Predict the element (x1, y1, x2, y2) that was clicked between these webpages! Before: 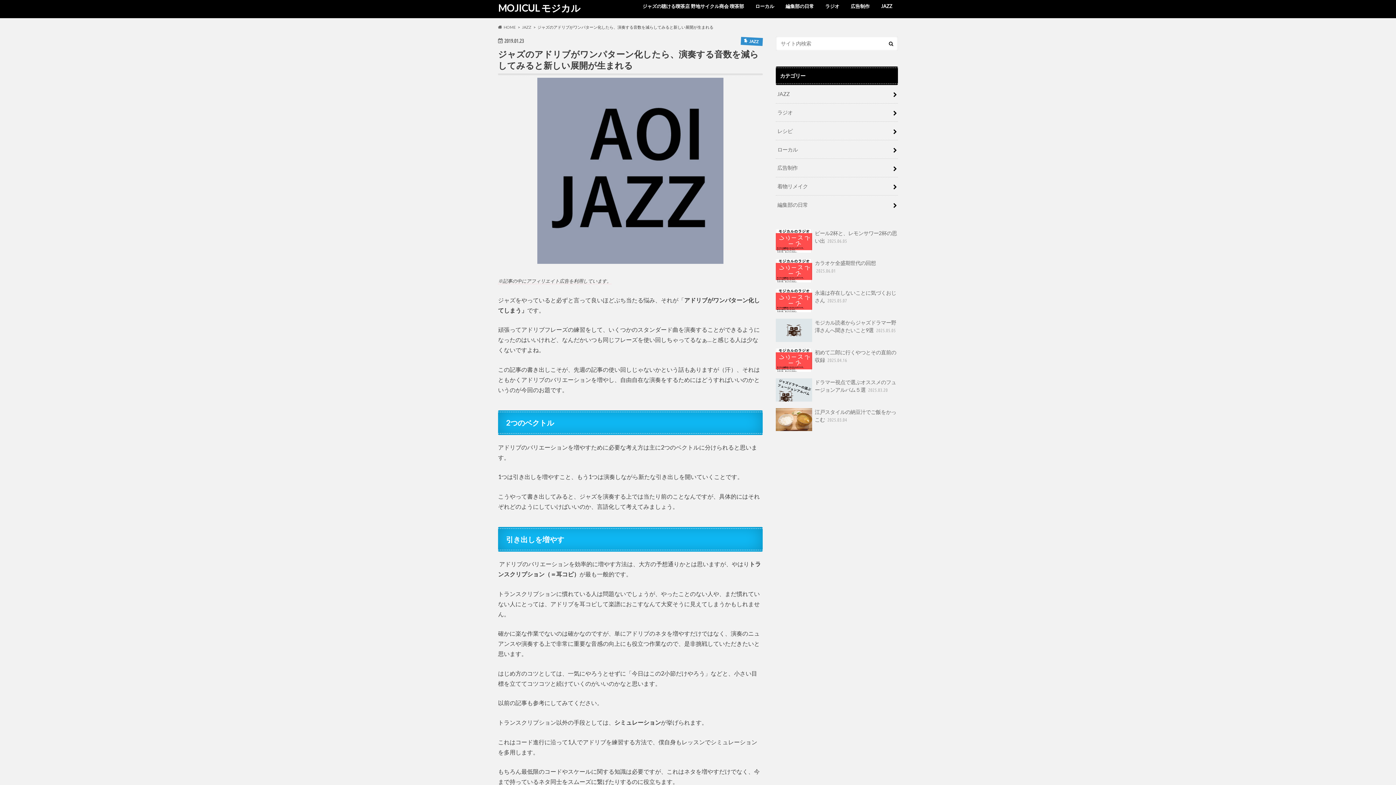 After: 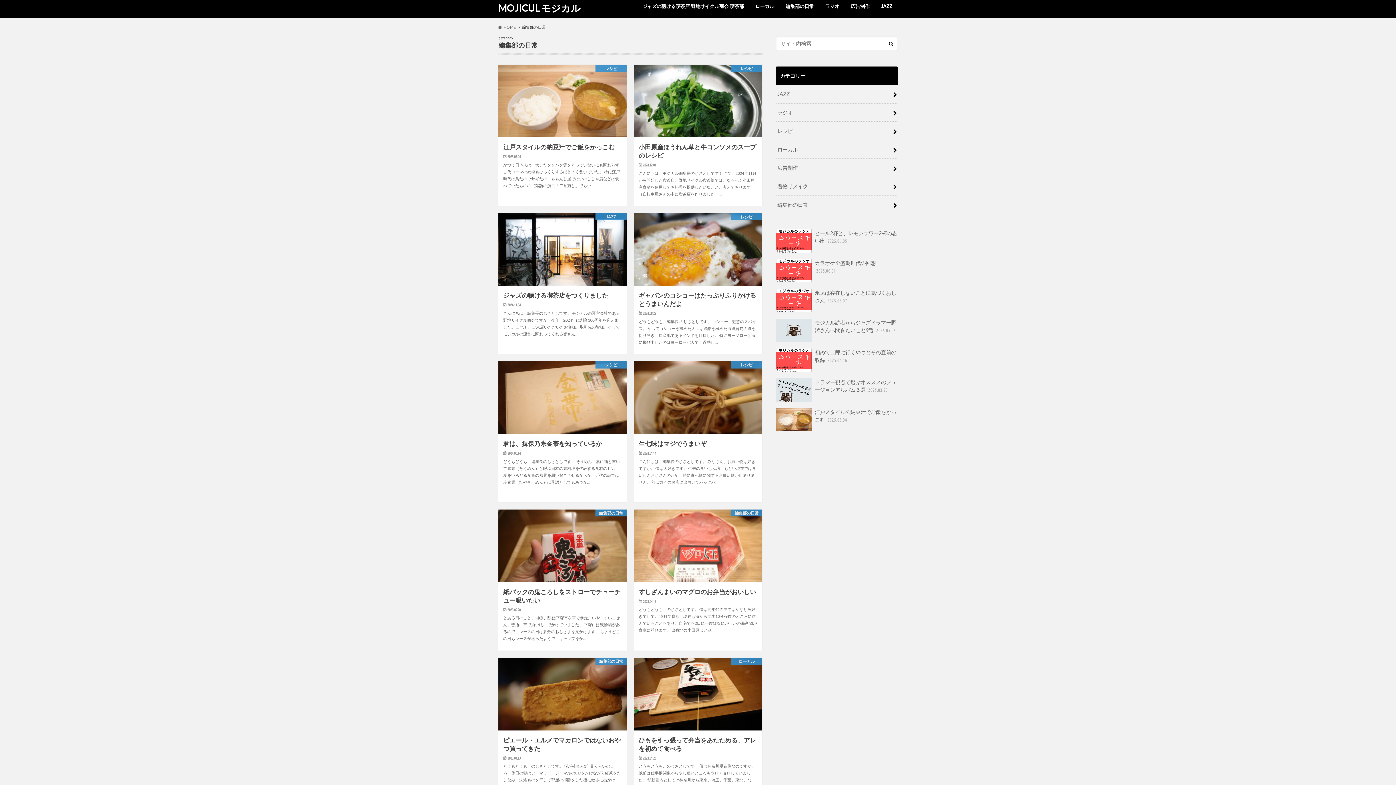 Action: label: 編集部の日常 bbox: (776, 195, 898, 213)